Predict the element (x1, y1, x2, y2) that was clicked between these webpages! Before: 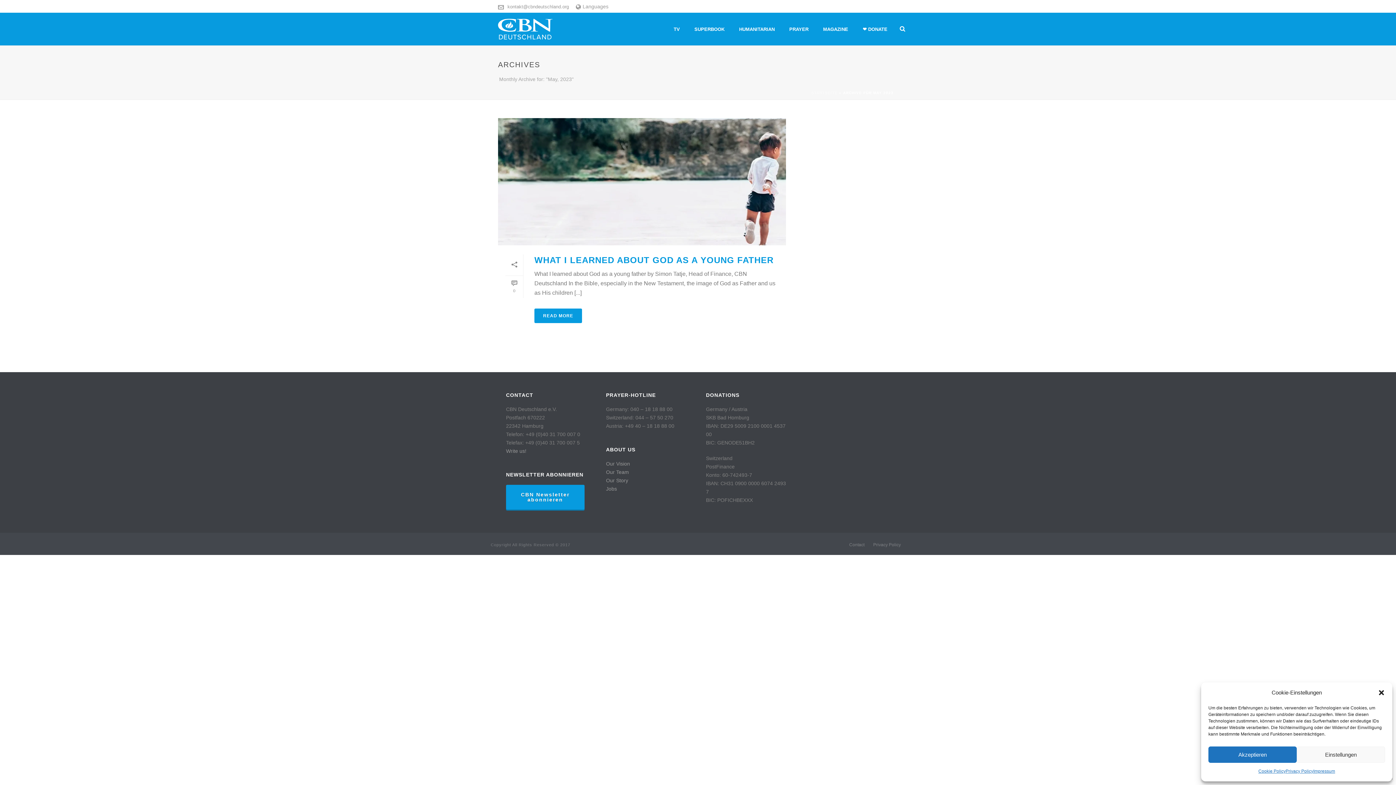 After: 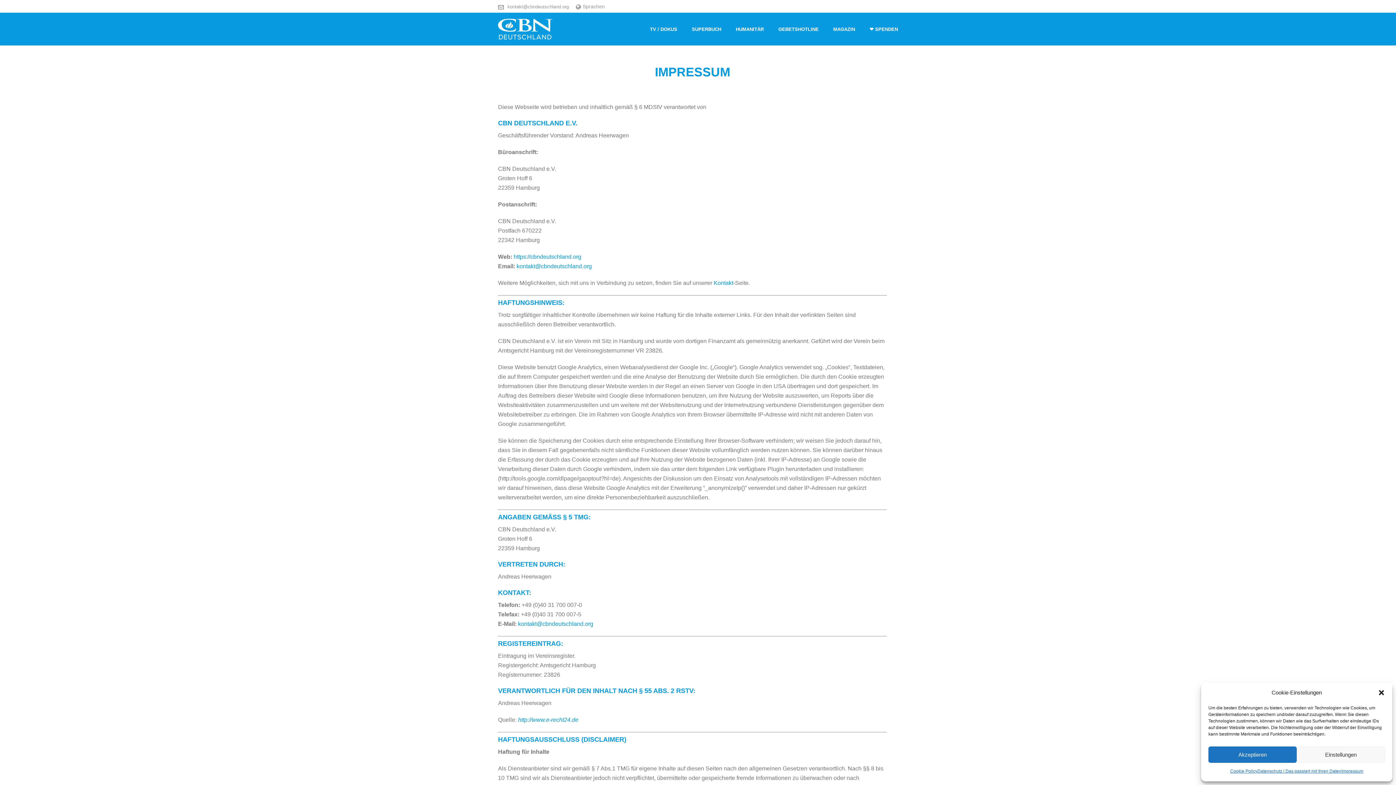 Action: bbox: (1313, 766, 1335, 776) label: Impressum